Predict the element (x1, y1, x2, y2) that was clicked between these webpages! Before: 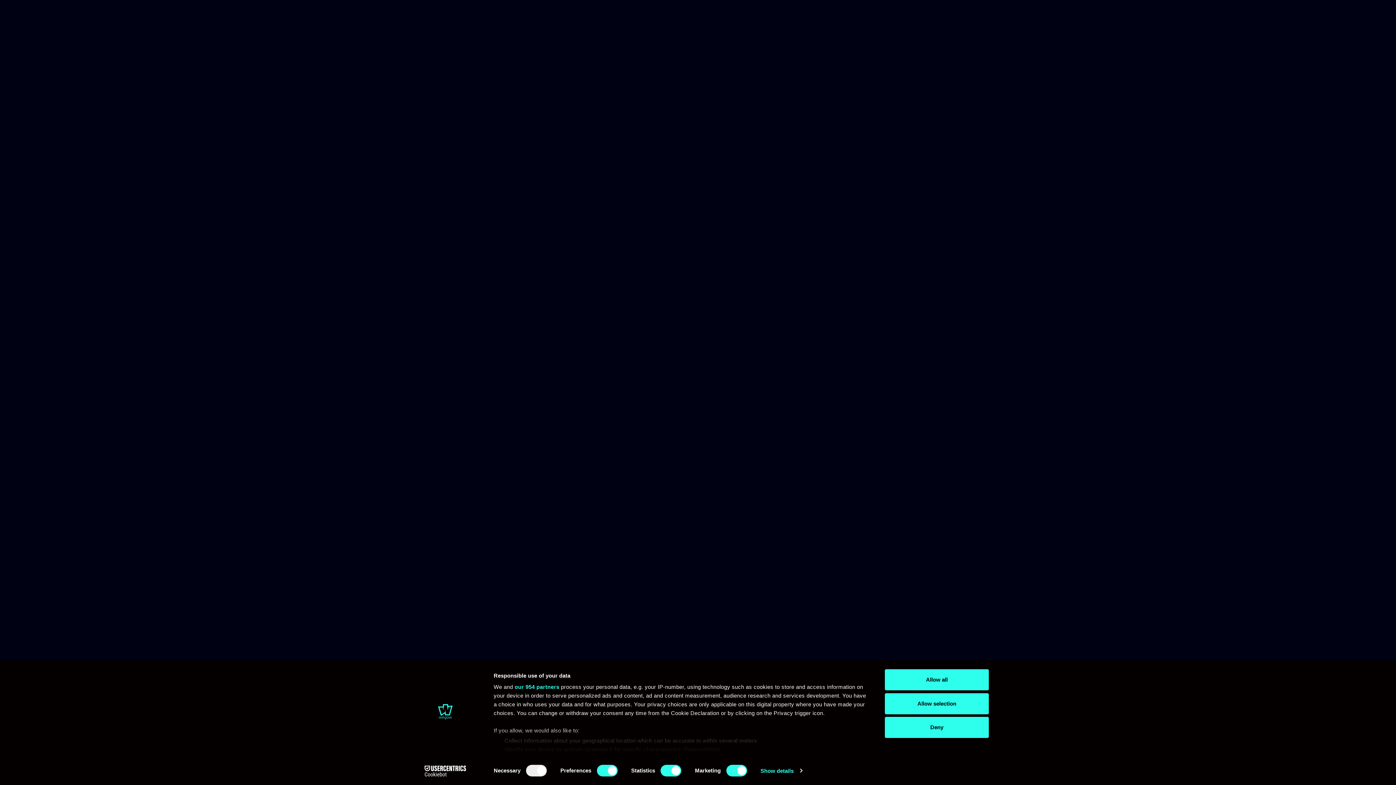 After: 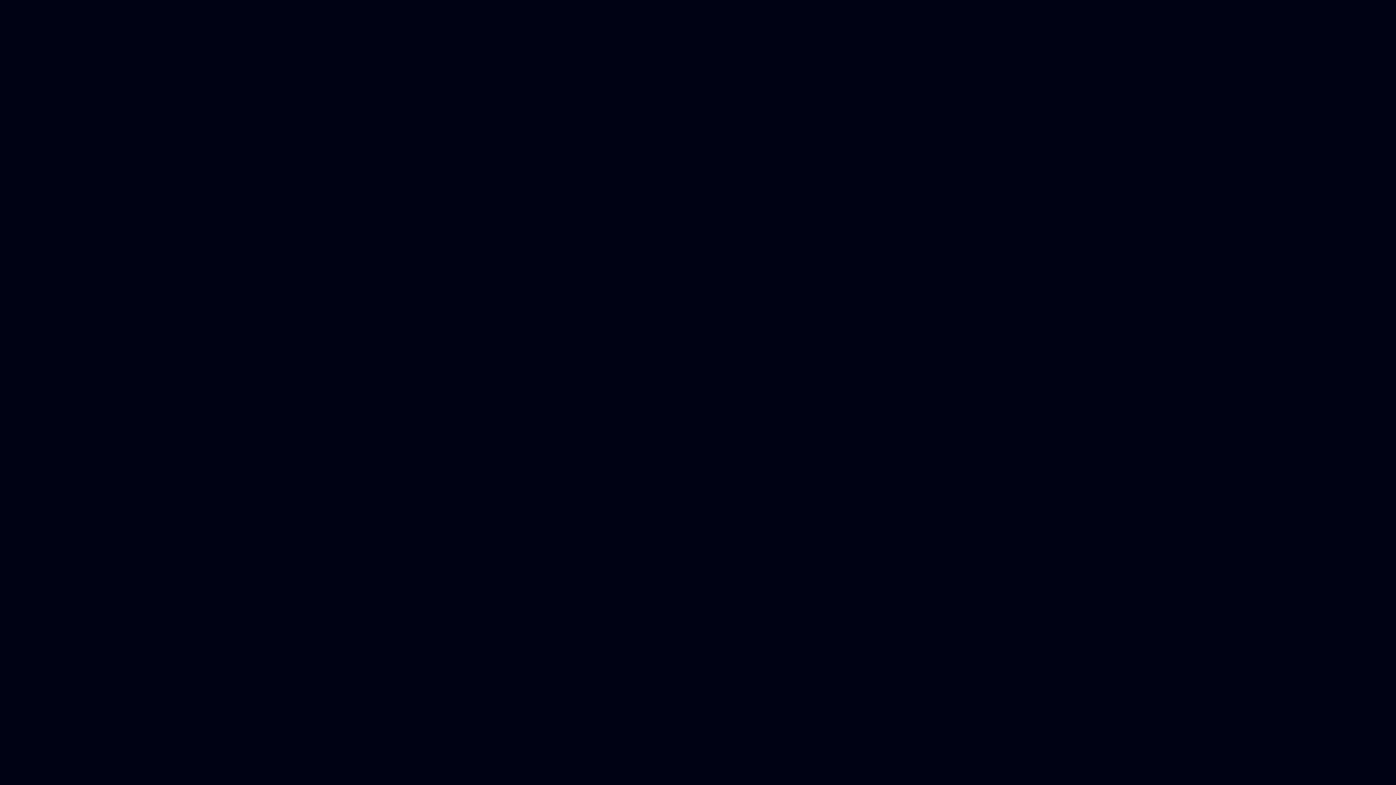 Action: bbox: (885, 693, 989, 714) label: Allow selection